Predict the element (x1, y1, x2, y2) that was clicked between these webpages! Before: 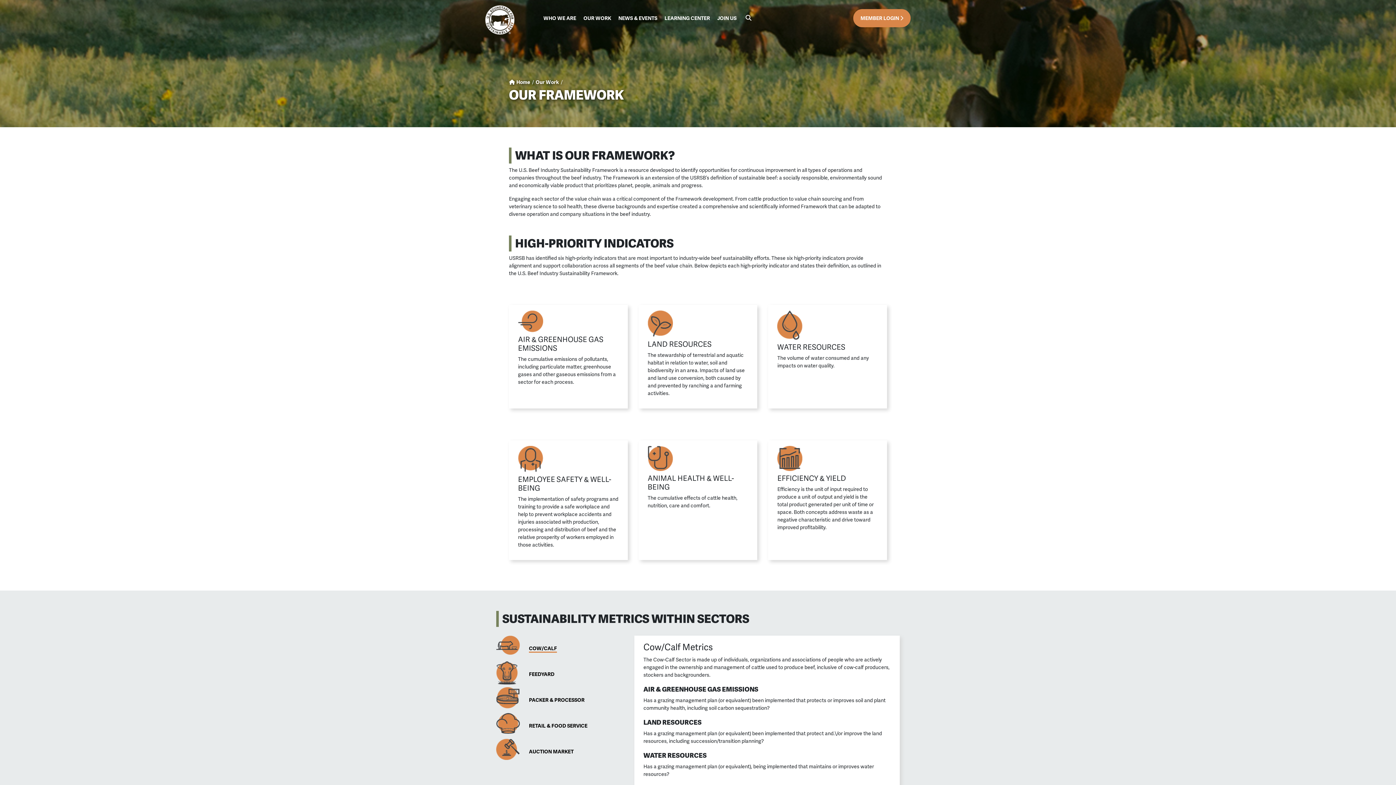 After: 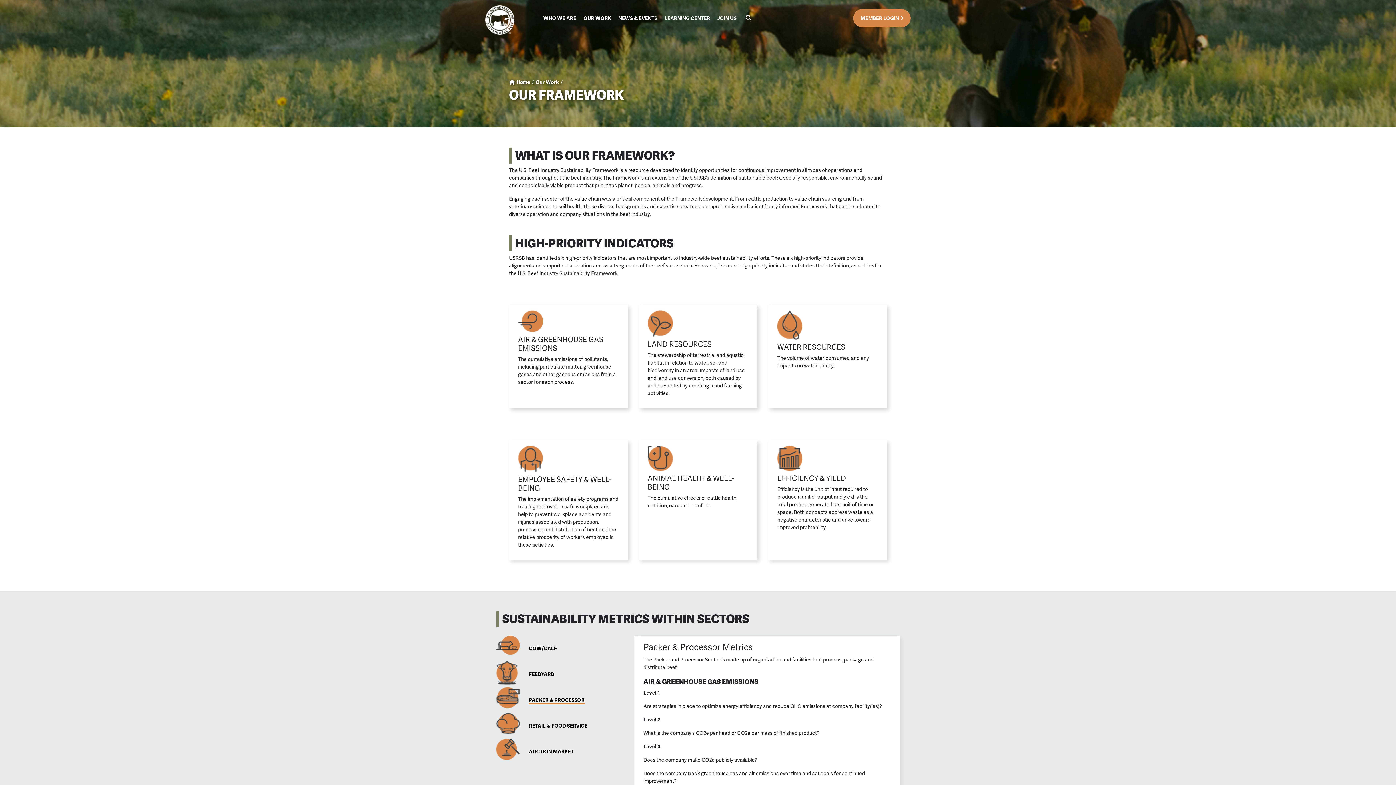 Action: bbox: (520, 687, 623, 713) label: PACKER & PROCESSOR